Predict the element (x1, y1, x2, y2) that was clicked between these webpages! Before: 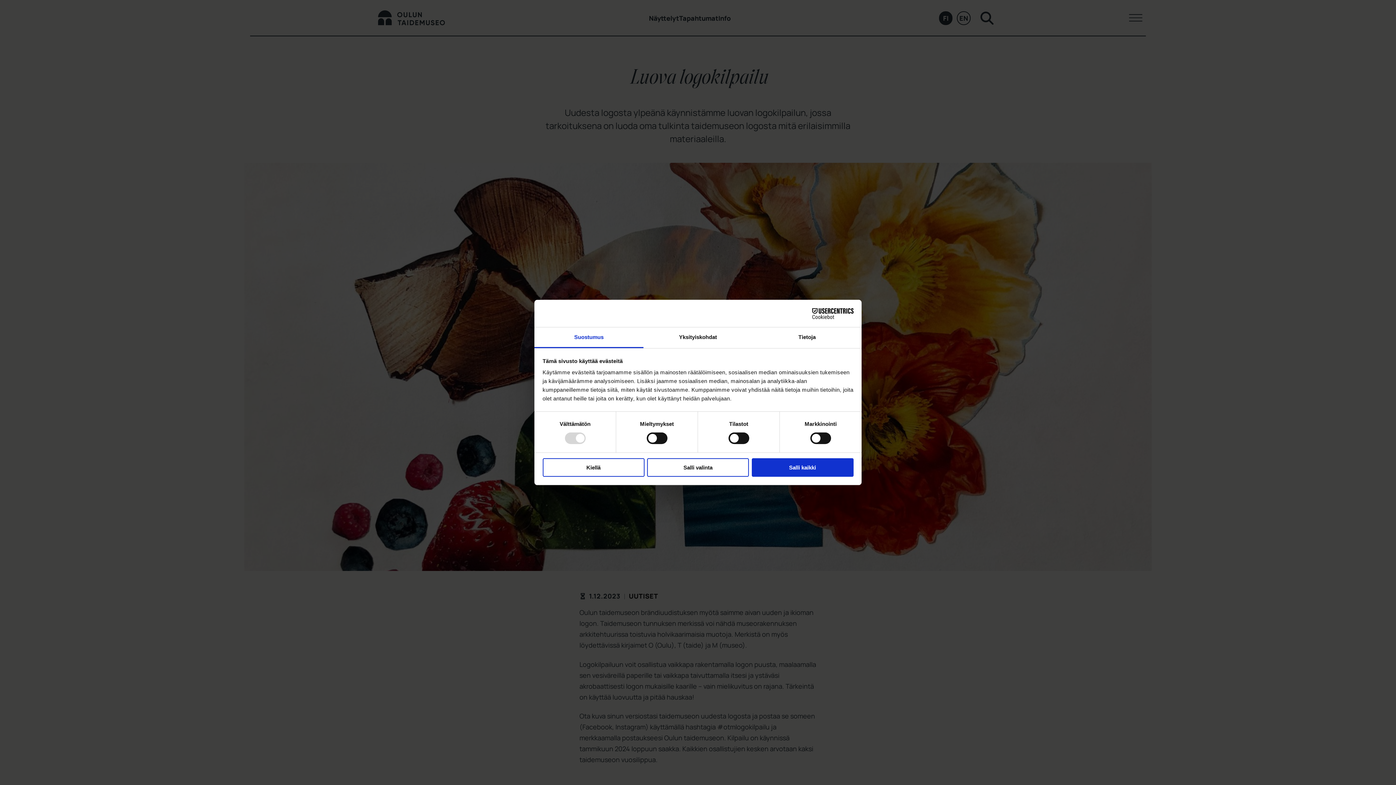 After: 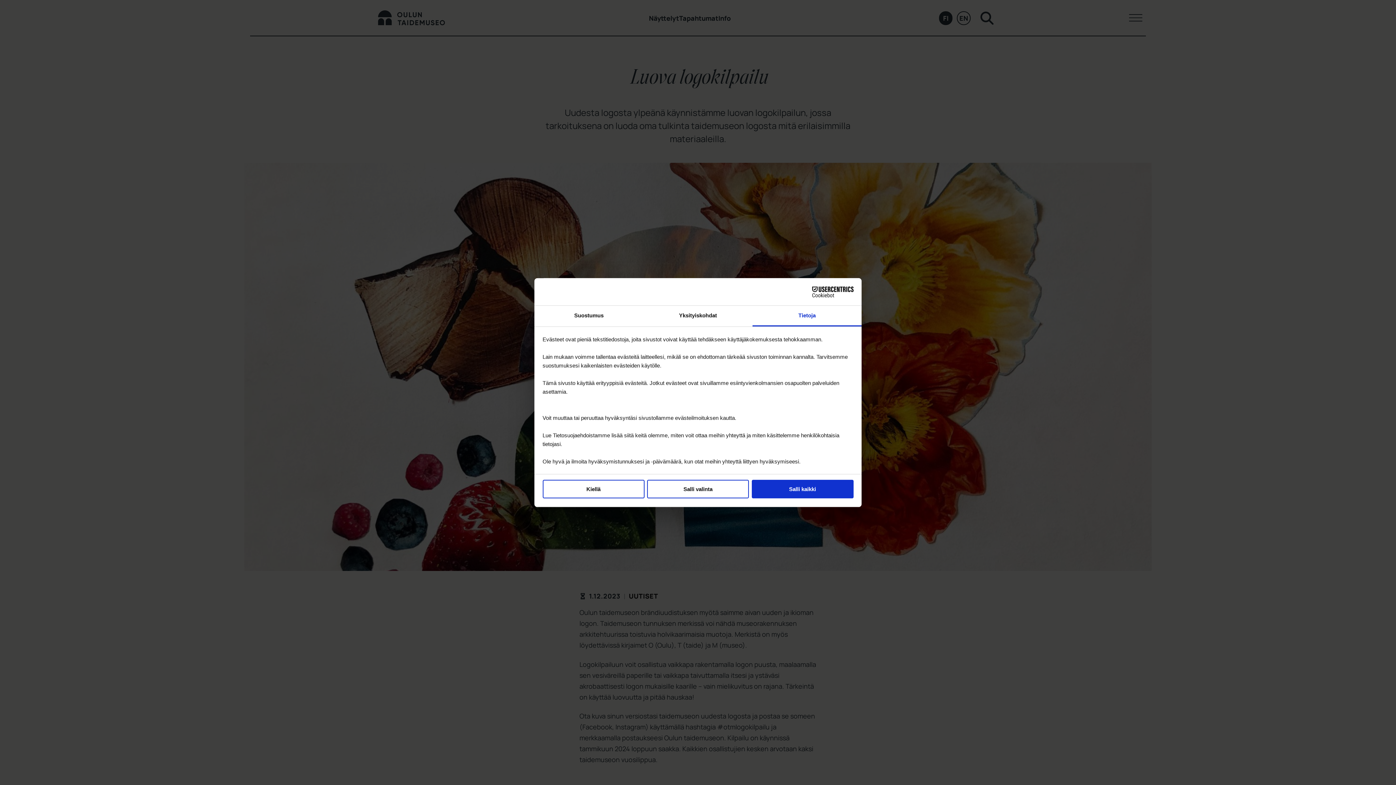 Action: bbox: (752, 327, 861, 348) label: Tietoja